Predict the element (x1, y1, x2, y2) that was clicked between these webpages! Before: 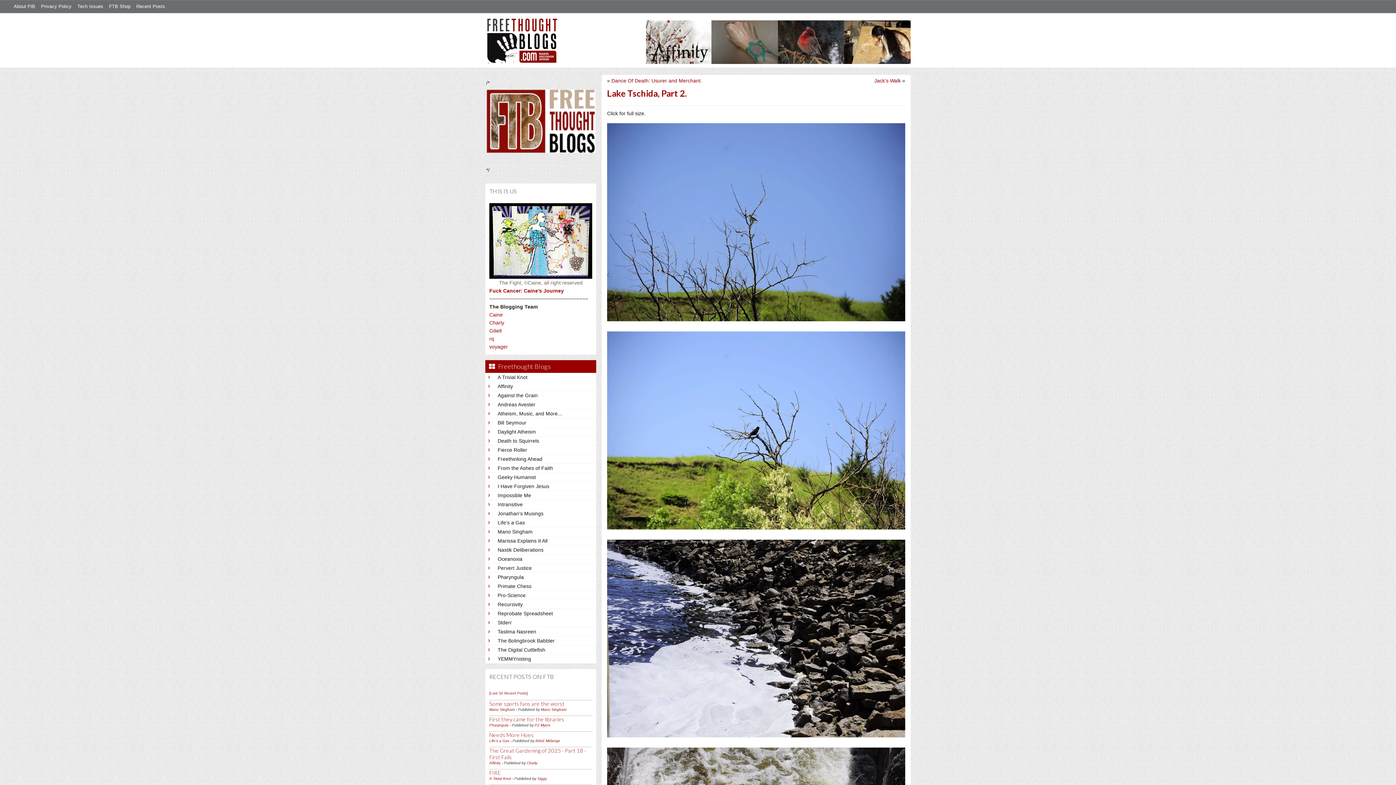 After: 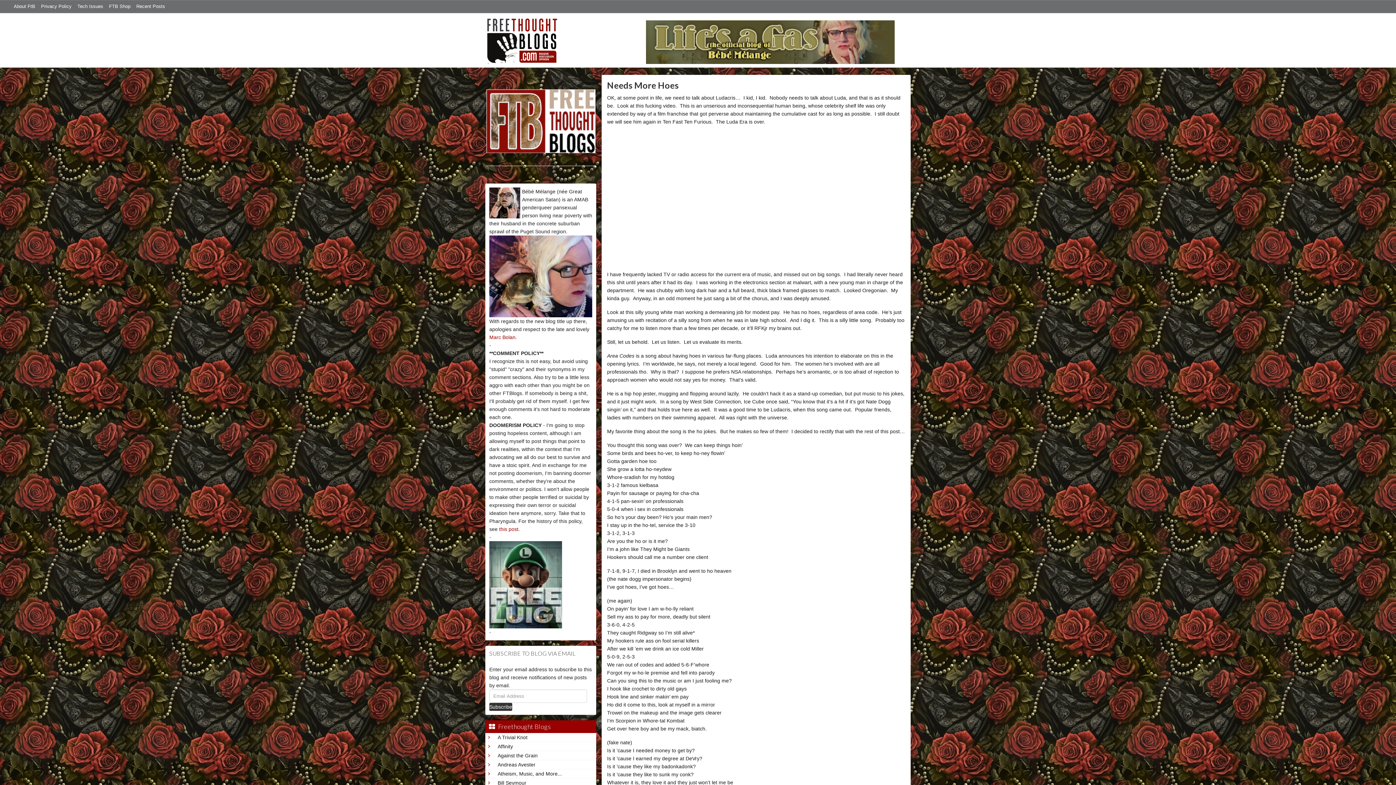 Action: label: Life's a Gas bbox: (489, 739, 509, 743)